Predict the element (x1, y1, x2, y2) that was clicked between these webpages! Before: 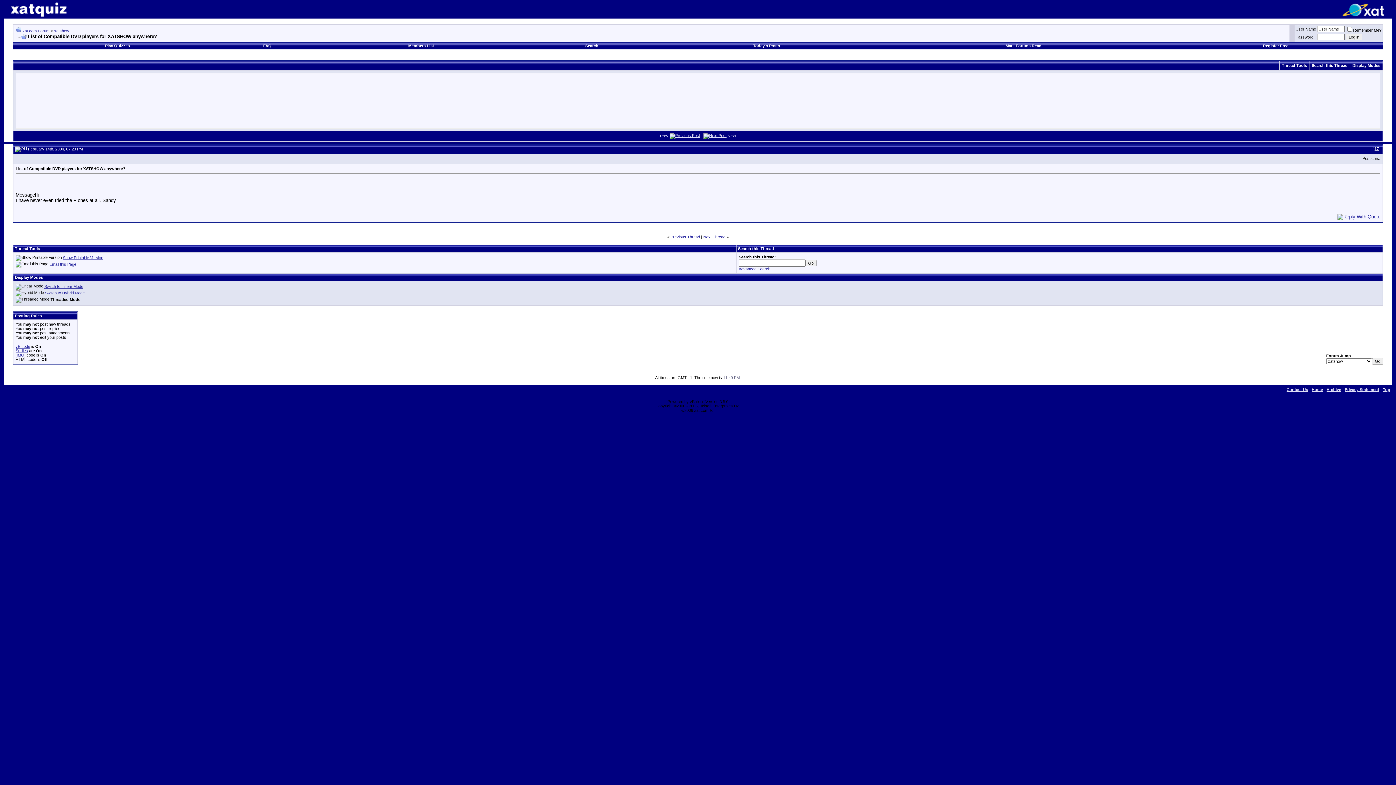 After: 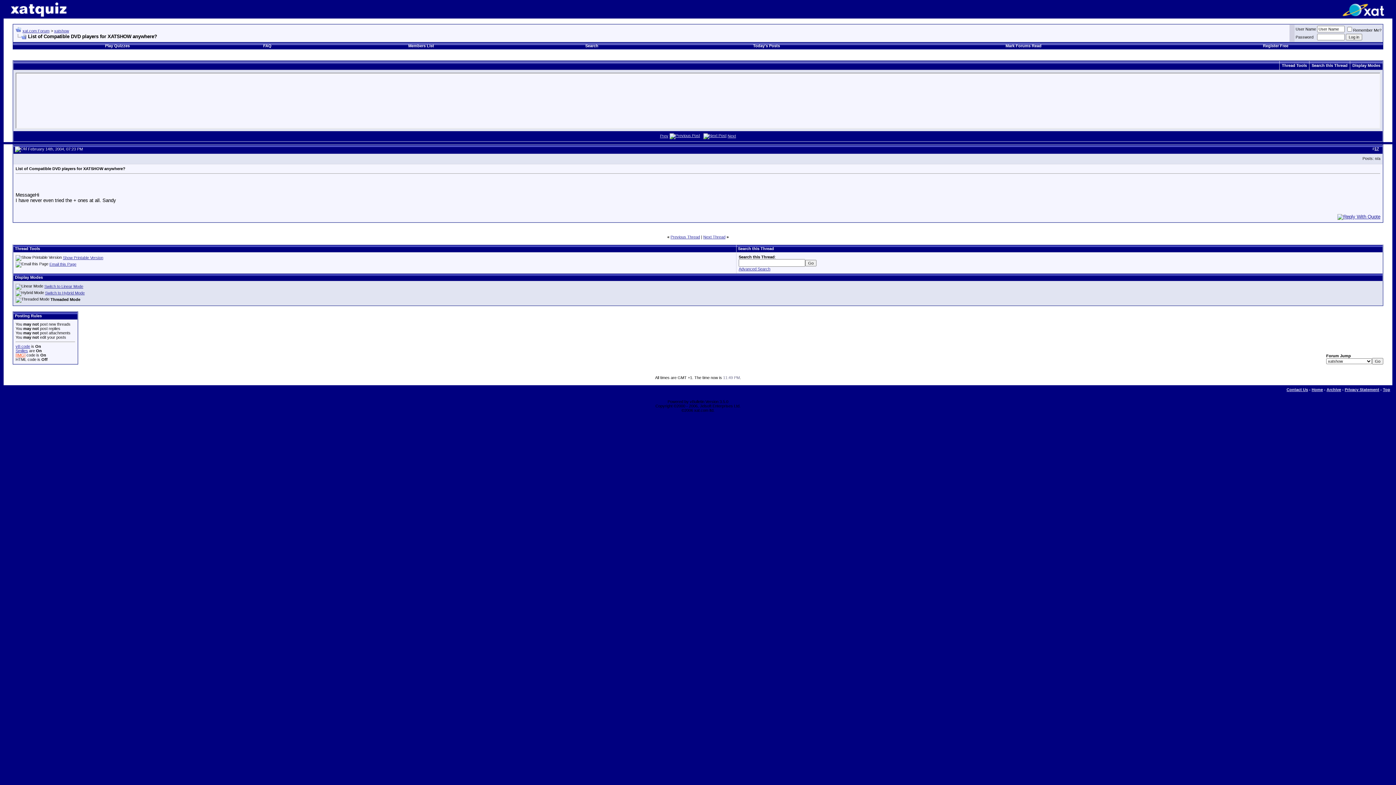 Action: label: [IMG] bbox: (15, 353, 25, 357)